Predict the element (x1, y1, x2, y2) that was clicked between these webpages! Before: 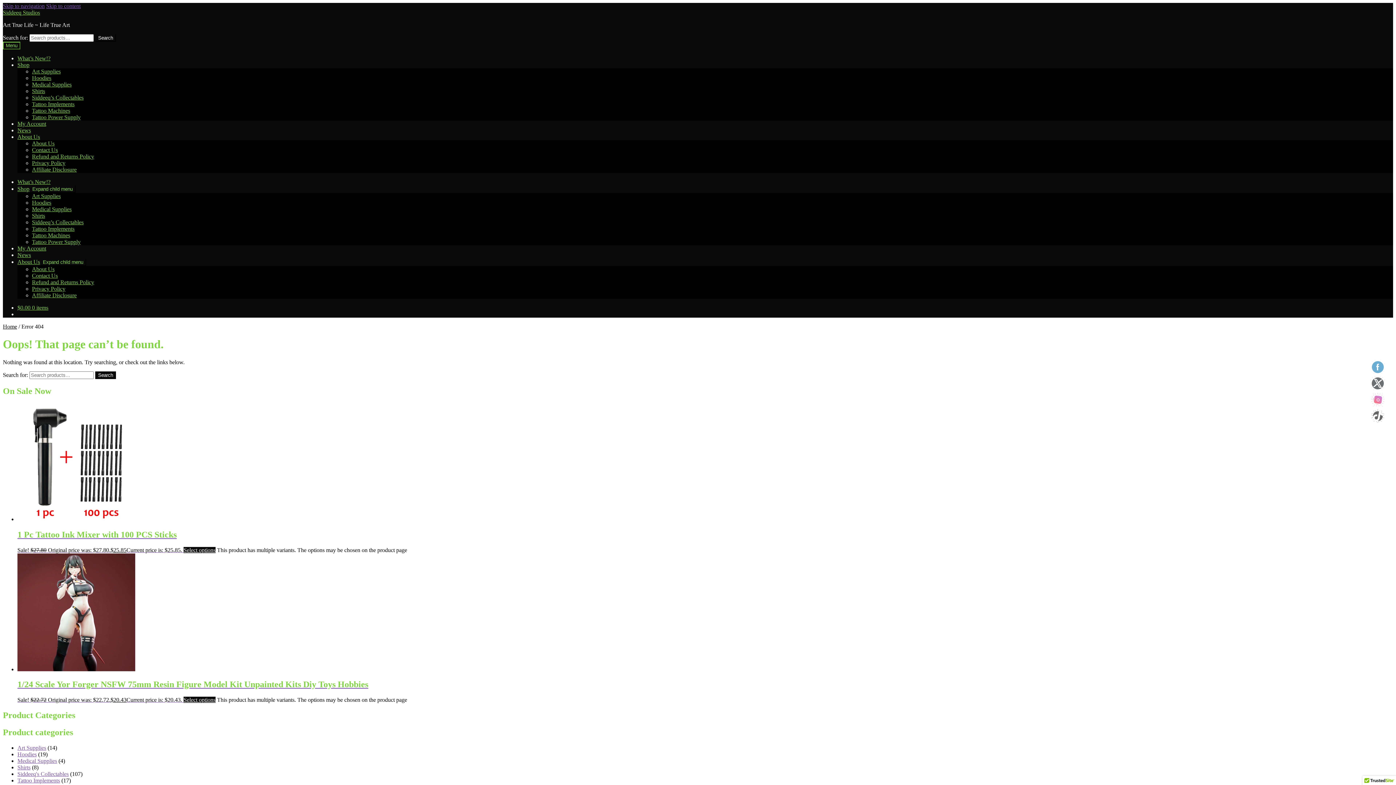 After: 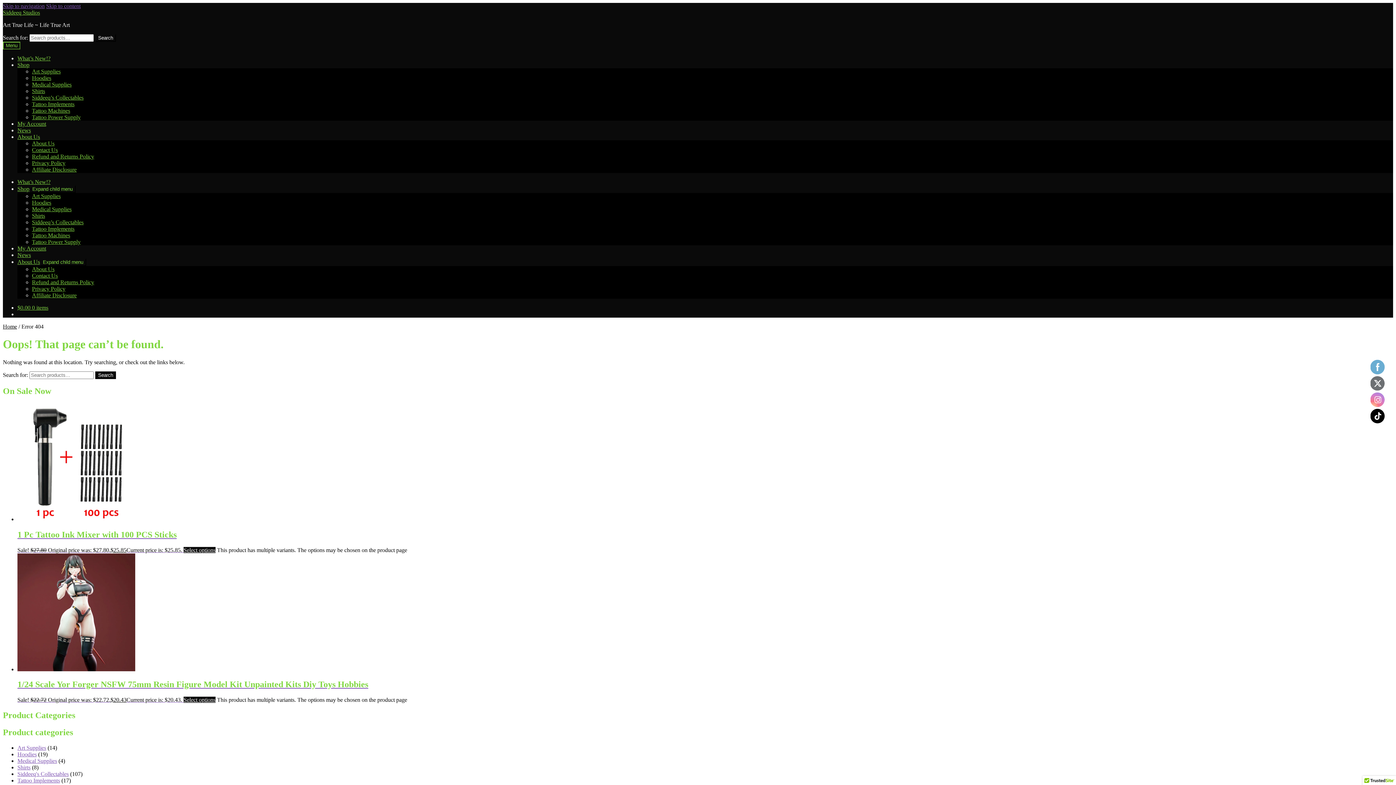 Action: bbox: (1370, 418, 1385, 424)